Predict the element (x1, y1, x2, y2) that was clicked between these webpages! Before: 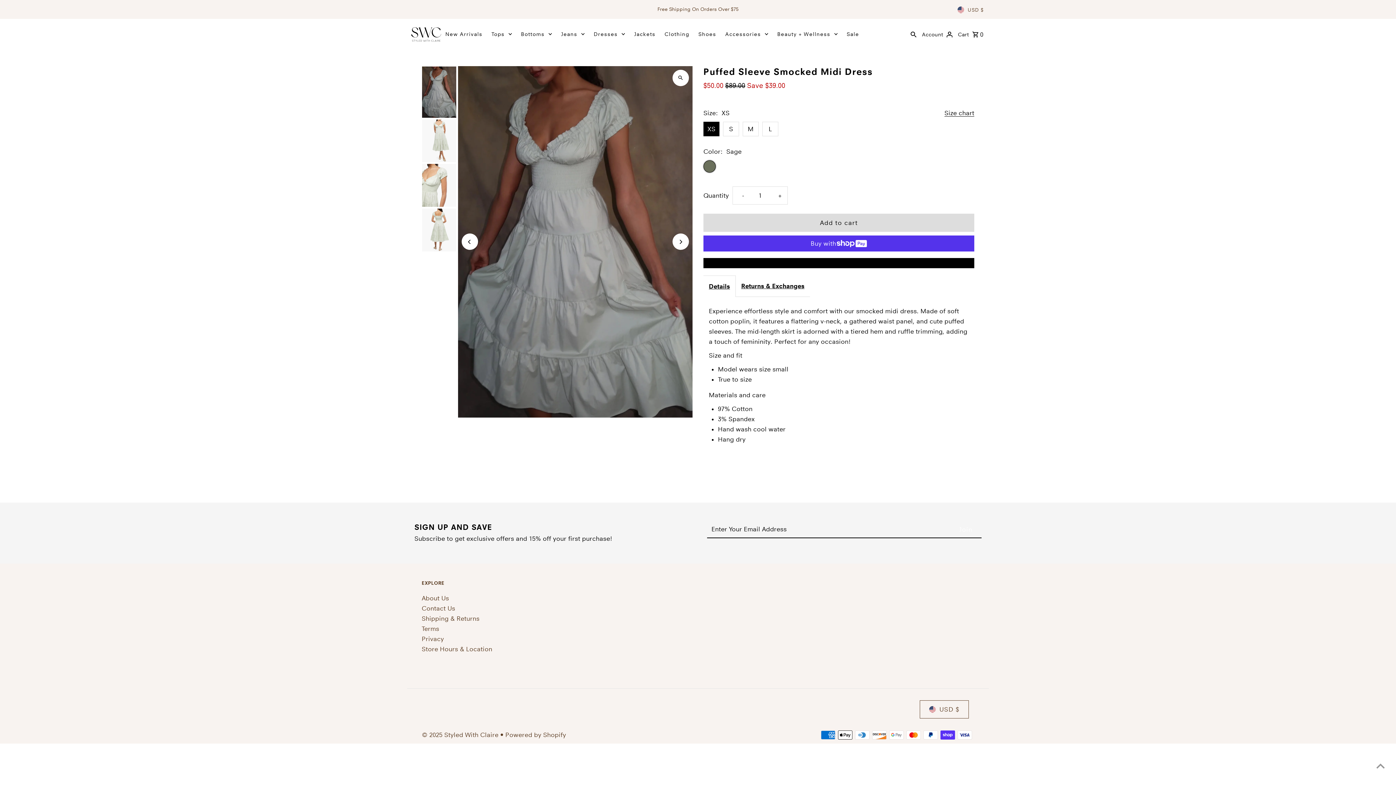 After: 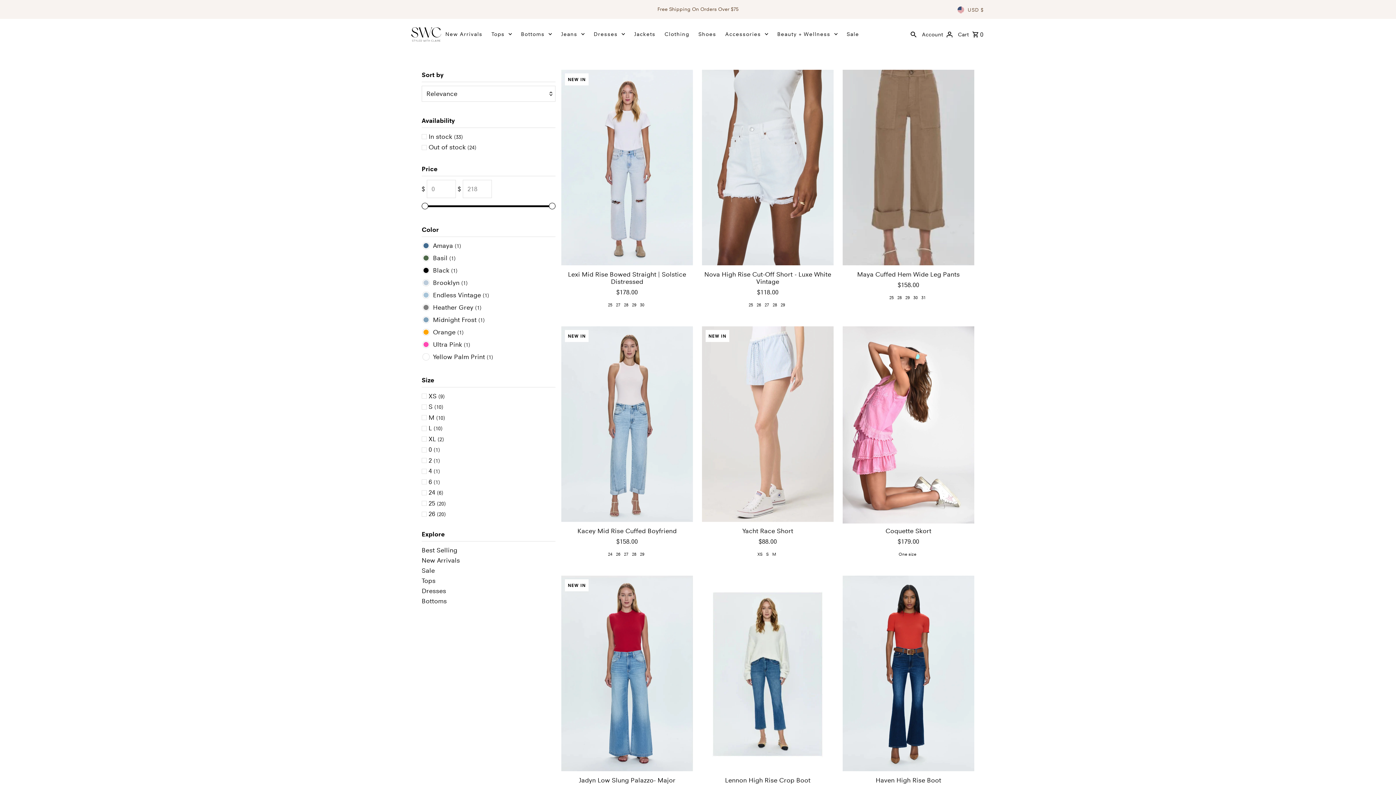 Action: bbox: (517, 23, 555, 45) label: Bottoms